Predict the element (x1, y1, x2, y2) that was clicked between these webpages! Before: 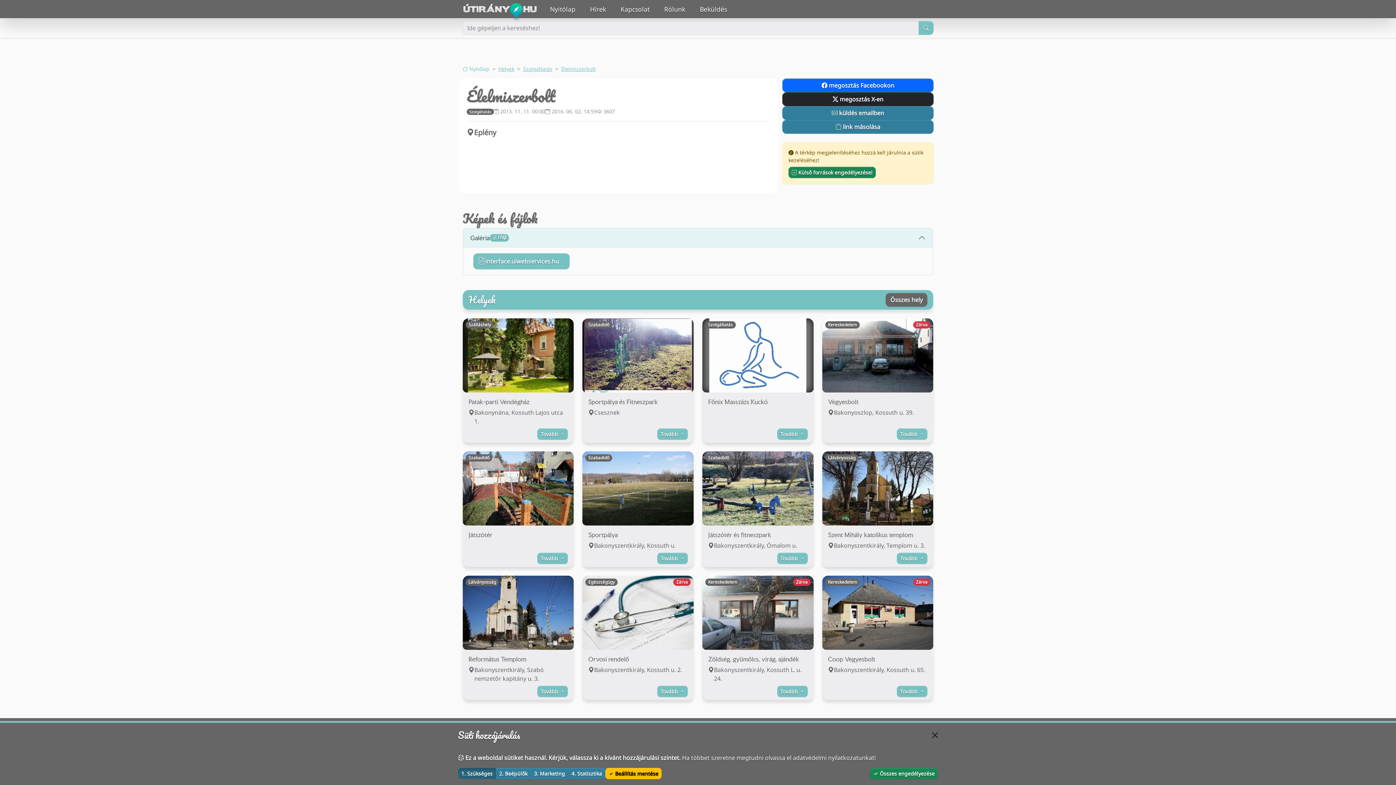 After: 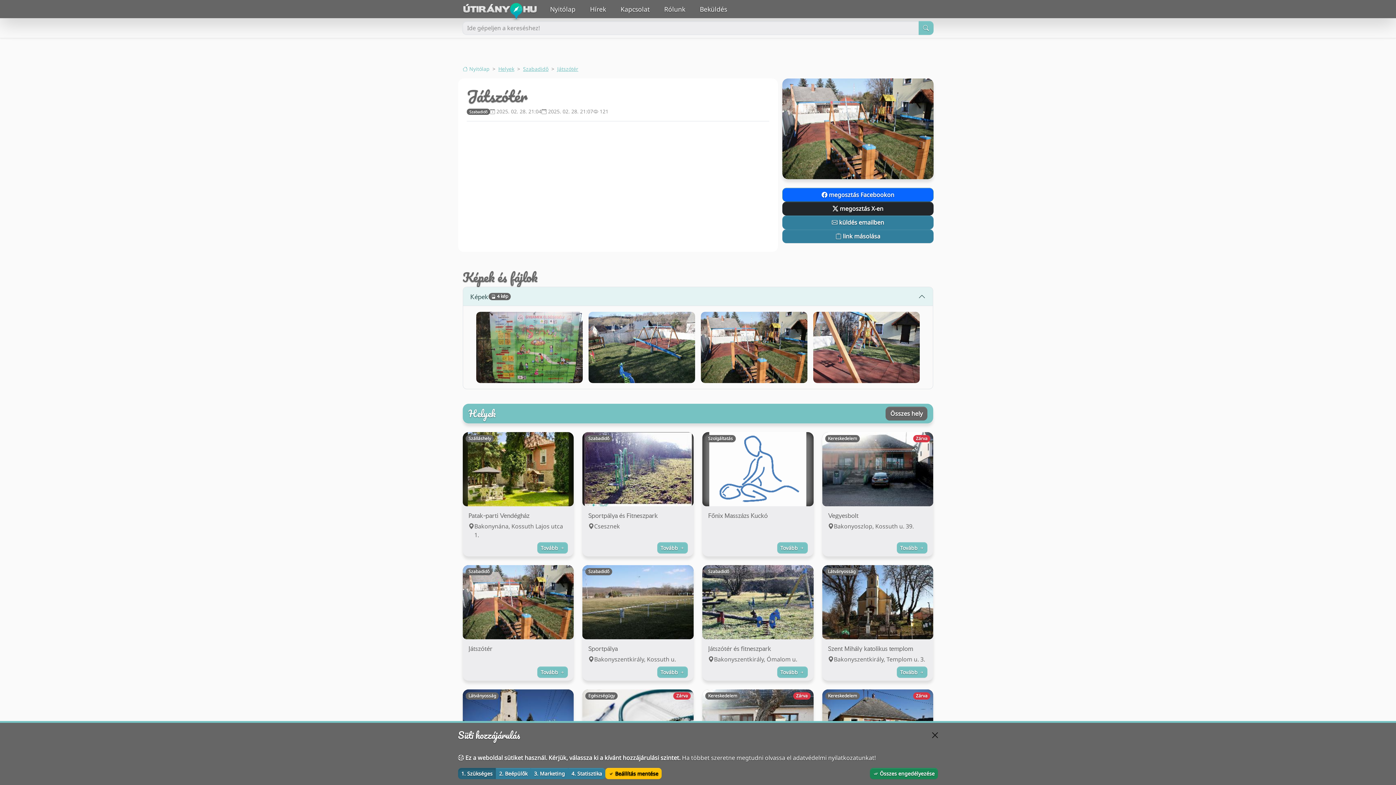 Action: label: Szabadidő bbox: (462, 451, 573, 525)